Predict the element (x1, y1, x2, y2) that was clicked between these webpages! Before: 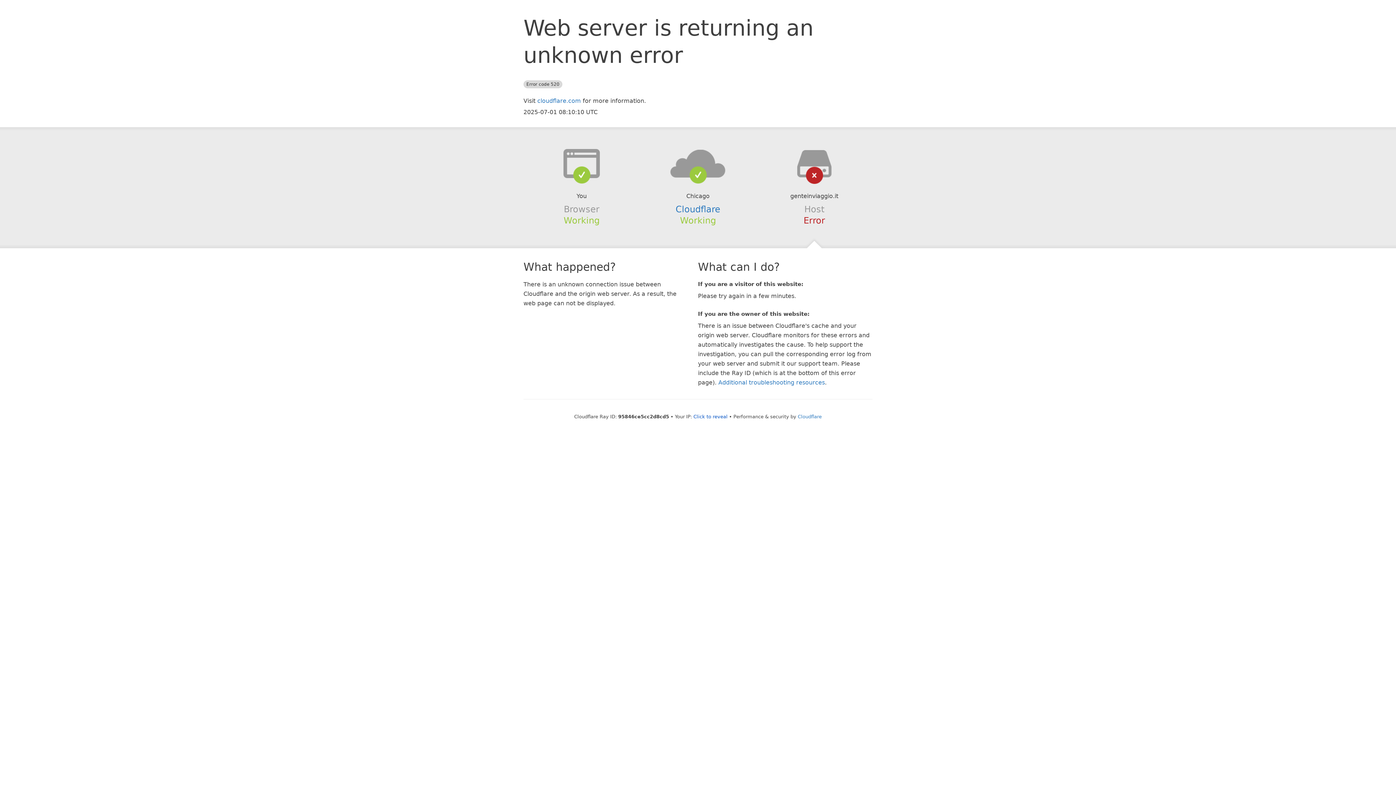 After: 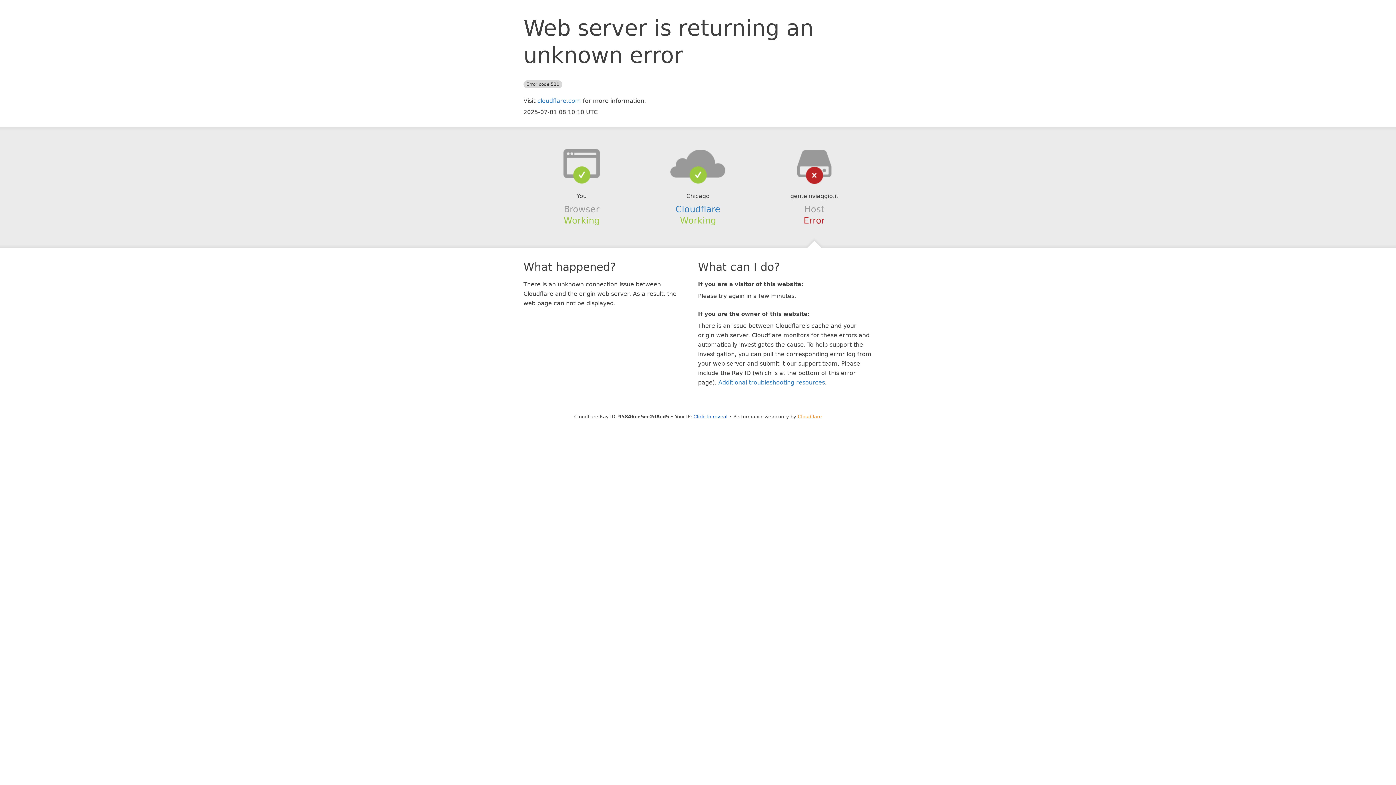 Action: label: Cloudflare bbox: (798, 414, 822, 419)